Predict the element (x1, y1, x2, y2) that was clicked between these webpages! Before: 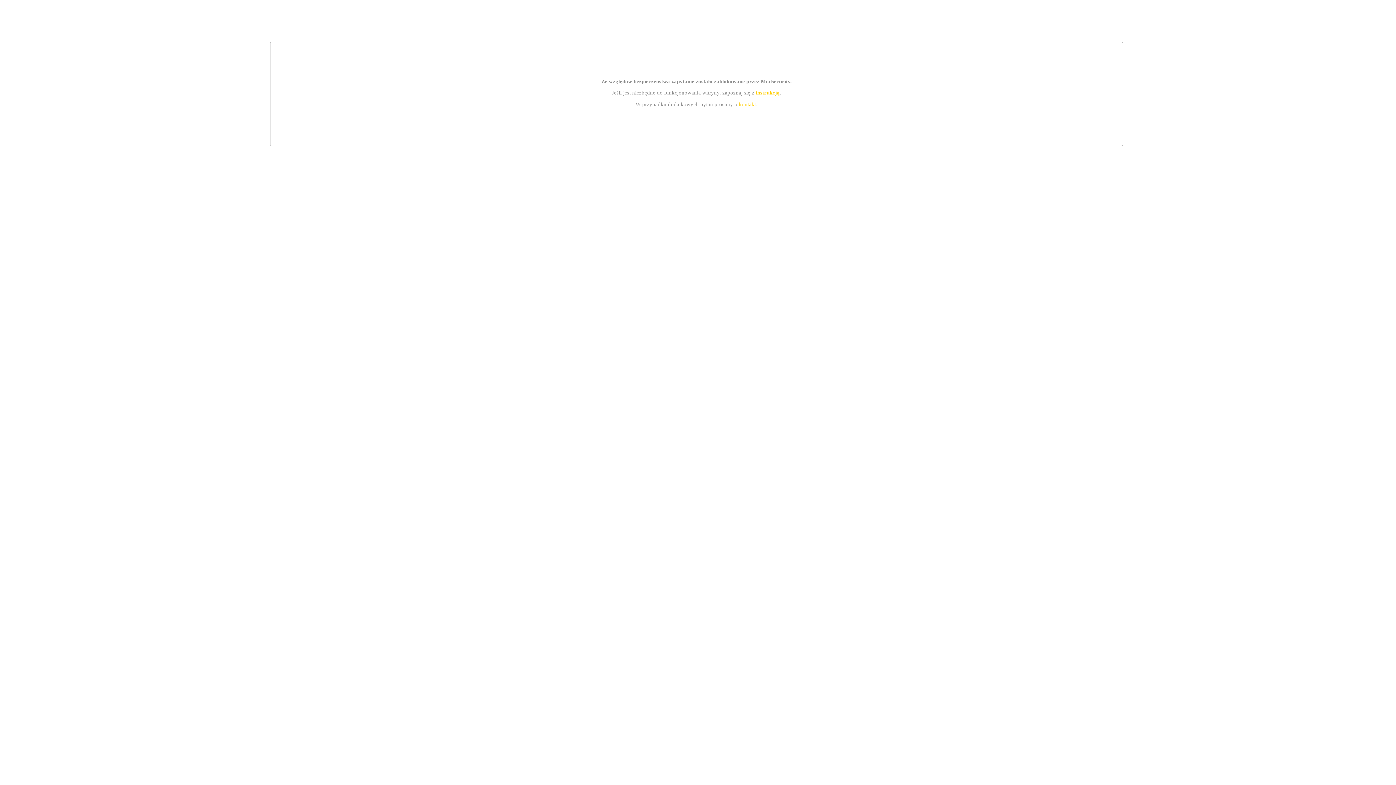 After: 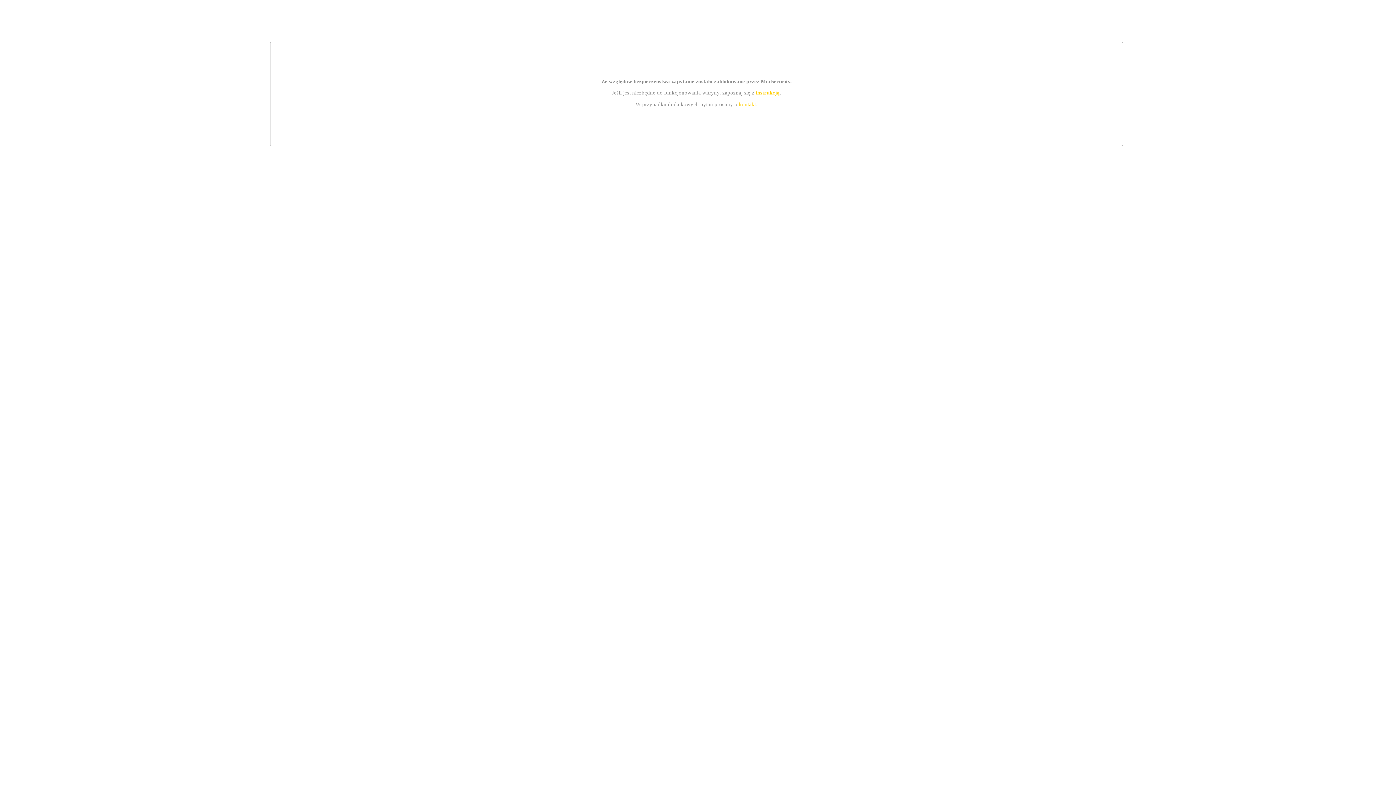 Action: label: instrukcją bbox: (755, 89, 779, 95)